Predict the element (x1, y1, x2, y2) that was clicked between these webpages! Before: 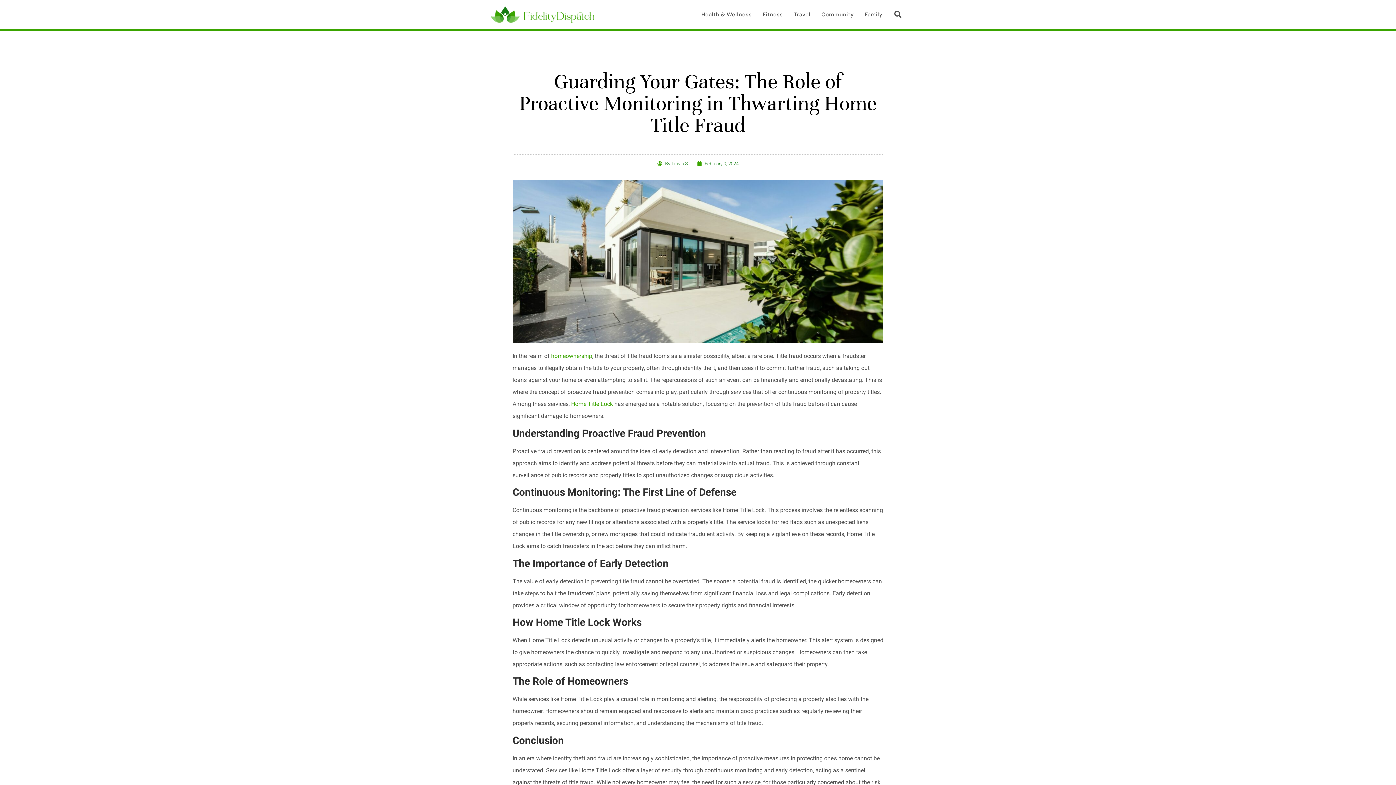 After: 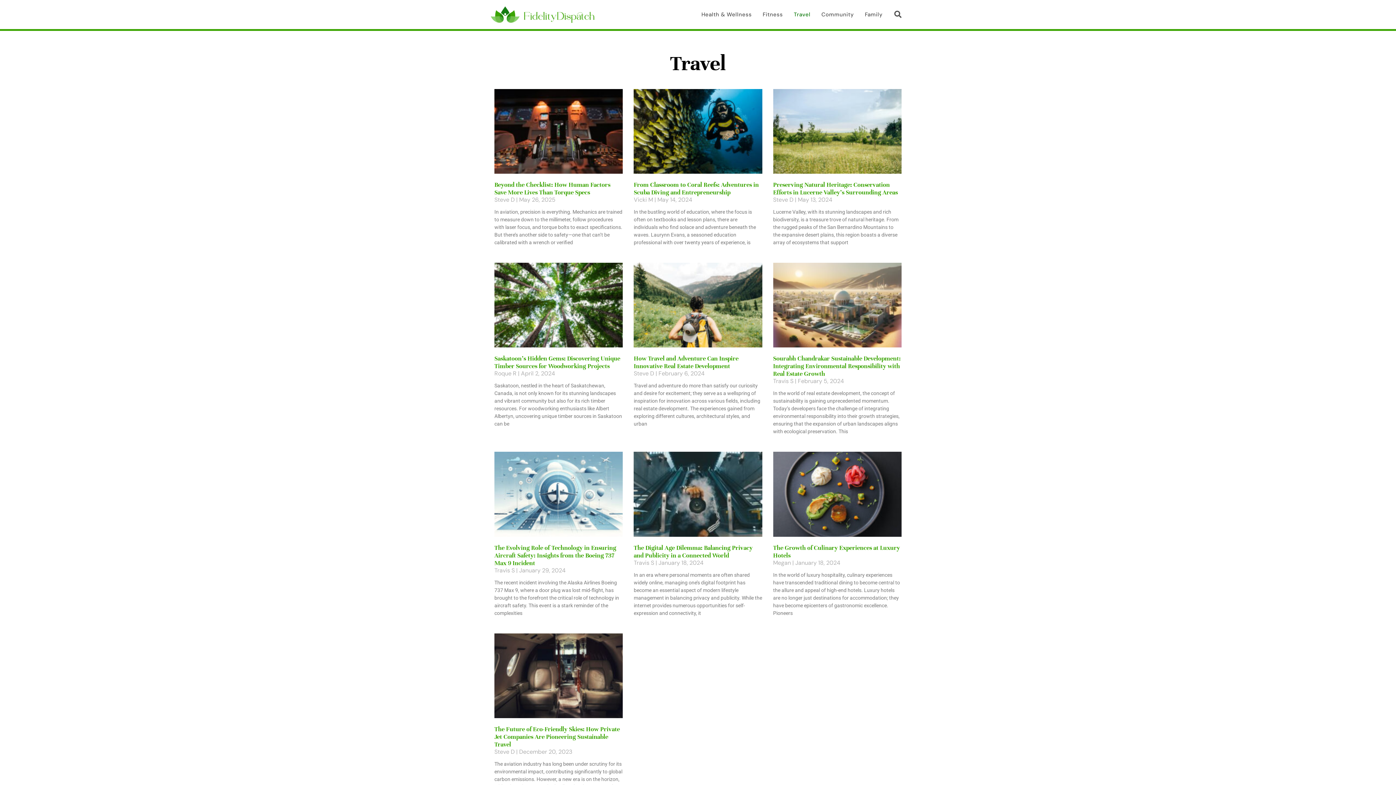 Action: bbox: (790, 2, 814, 26) label: Travel